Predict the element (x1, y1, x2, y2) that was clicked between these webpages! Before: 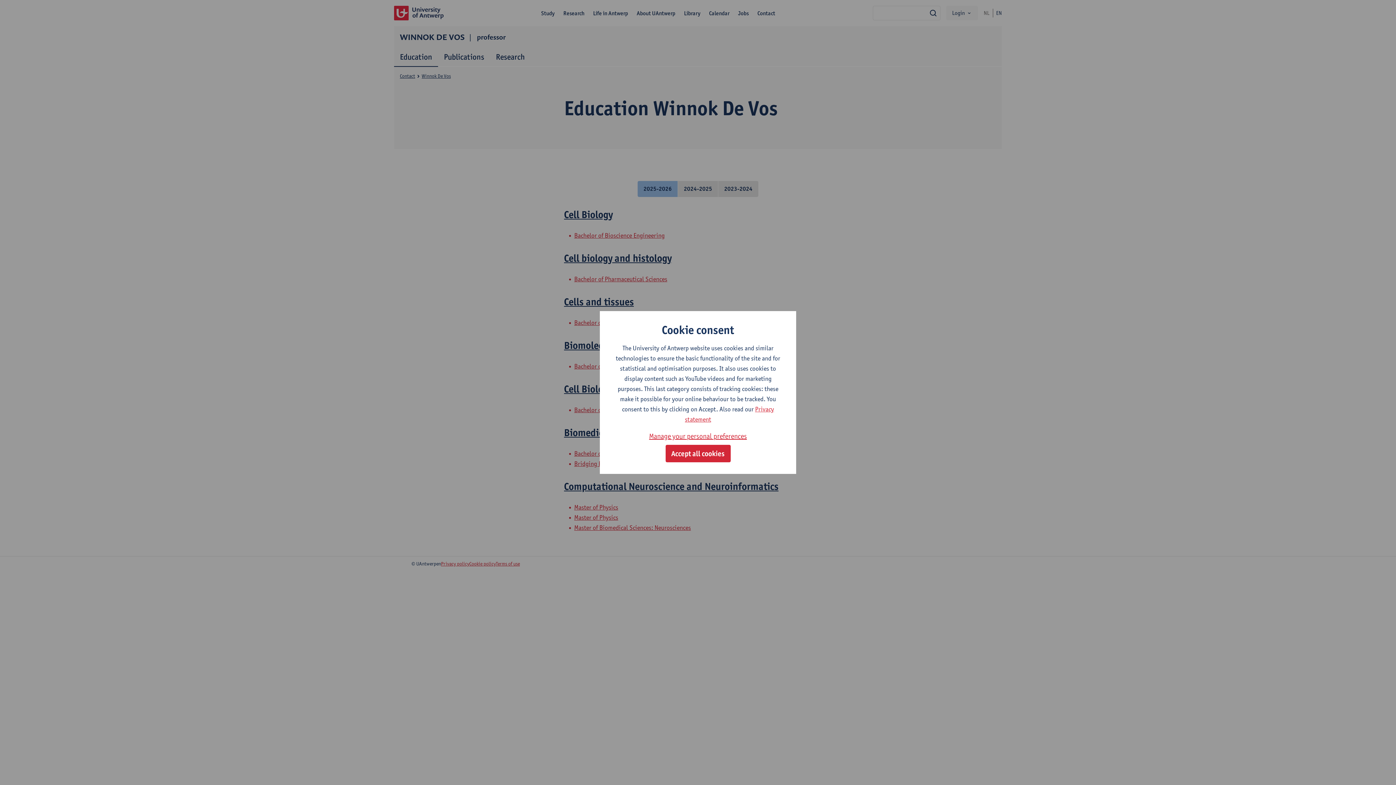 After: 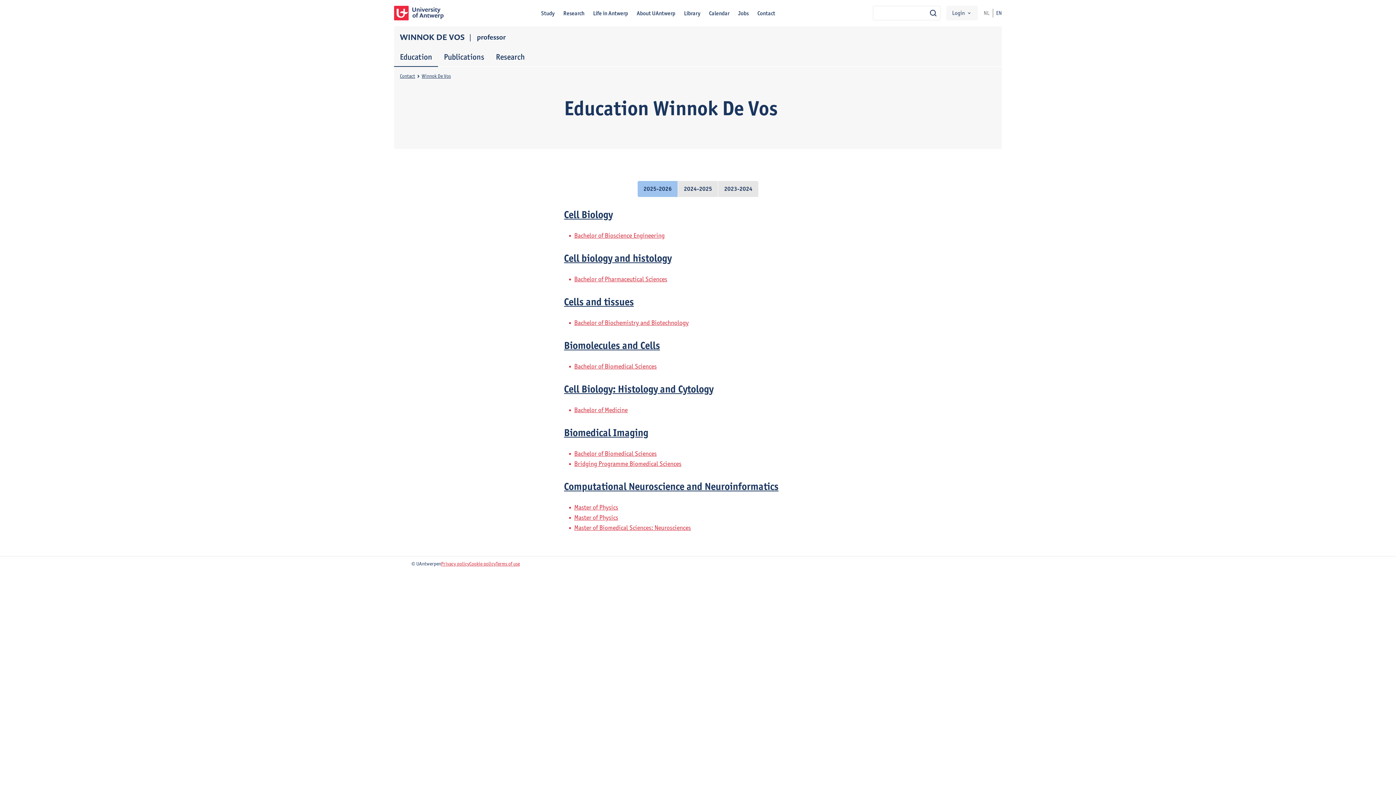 Action: label: Accept all cookies bbox: (665, 445, 730, 462)